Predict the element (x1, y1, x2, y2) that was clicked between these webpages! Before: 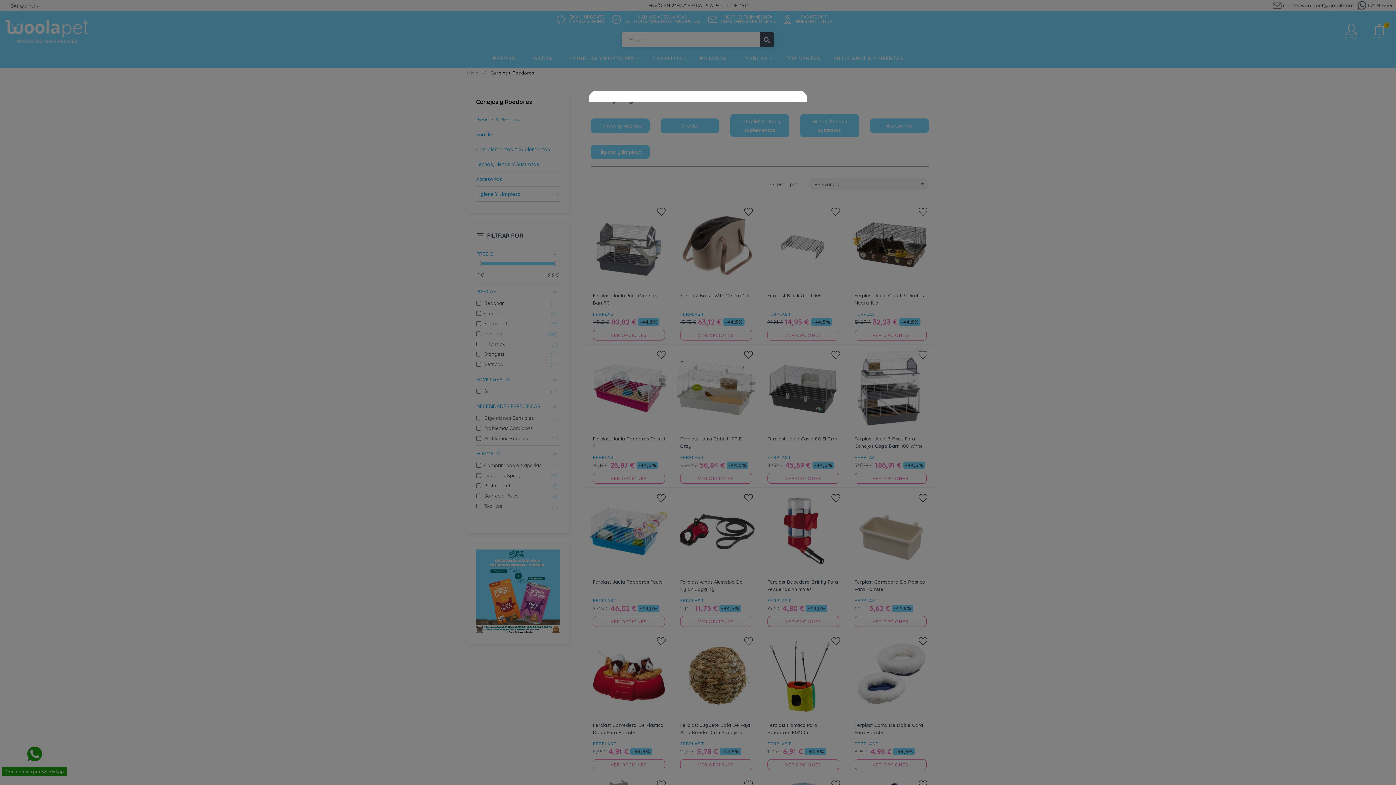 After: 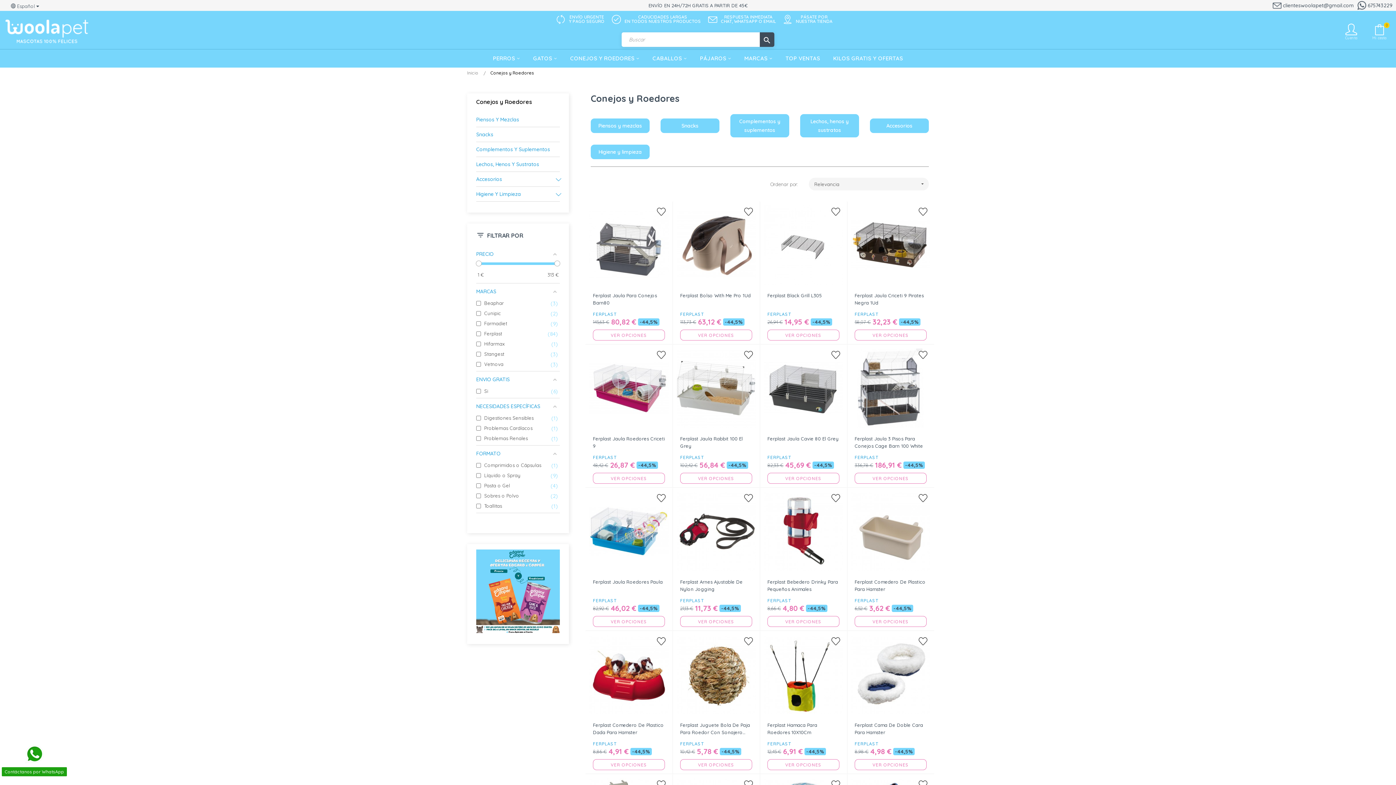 Action: label: Close bbox: (794, 91, 803, 100)